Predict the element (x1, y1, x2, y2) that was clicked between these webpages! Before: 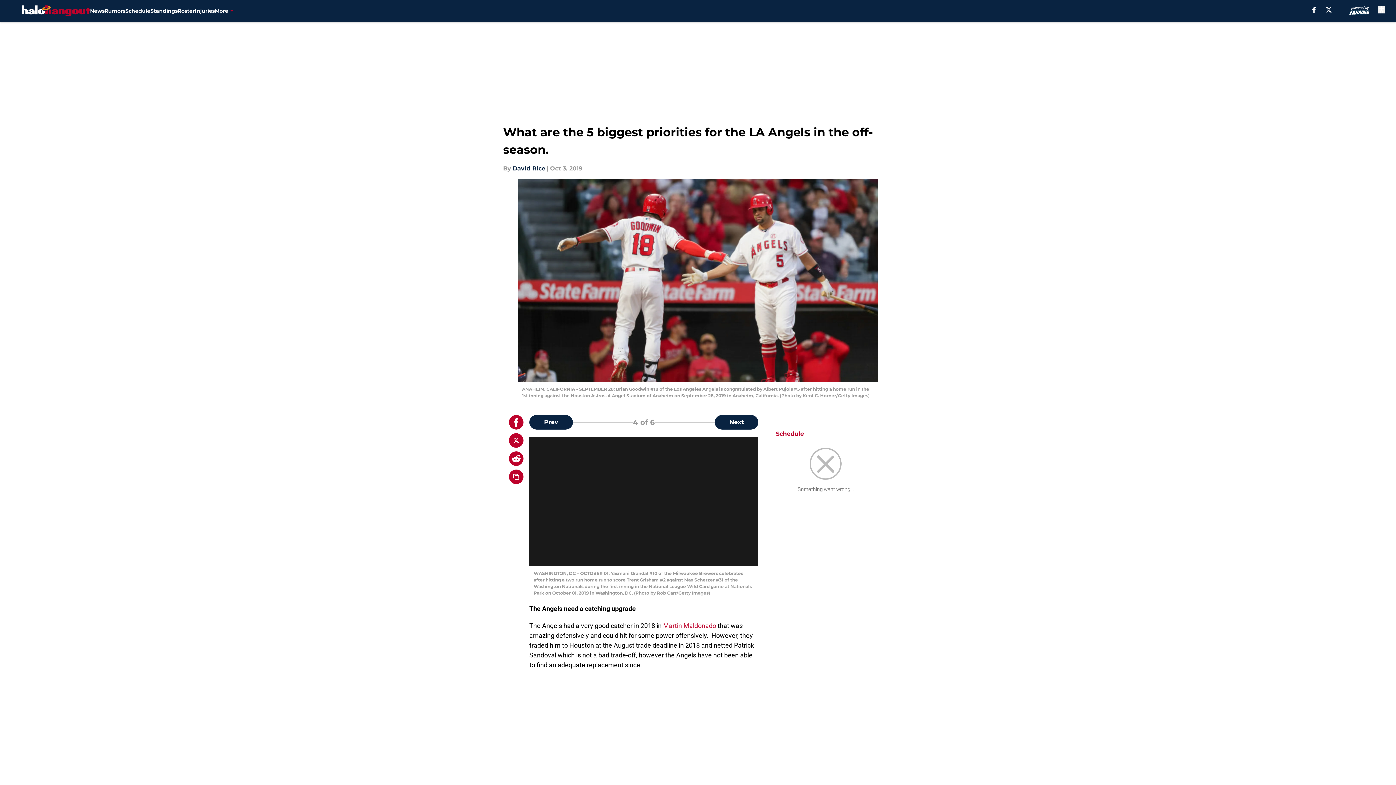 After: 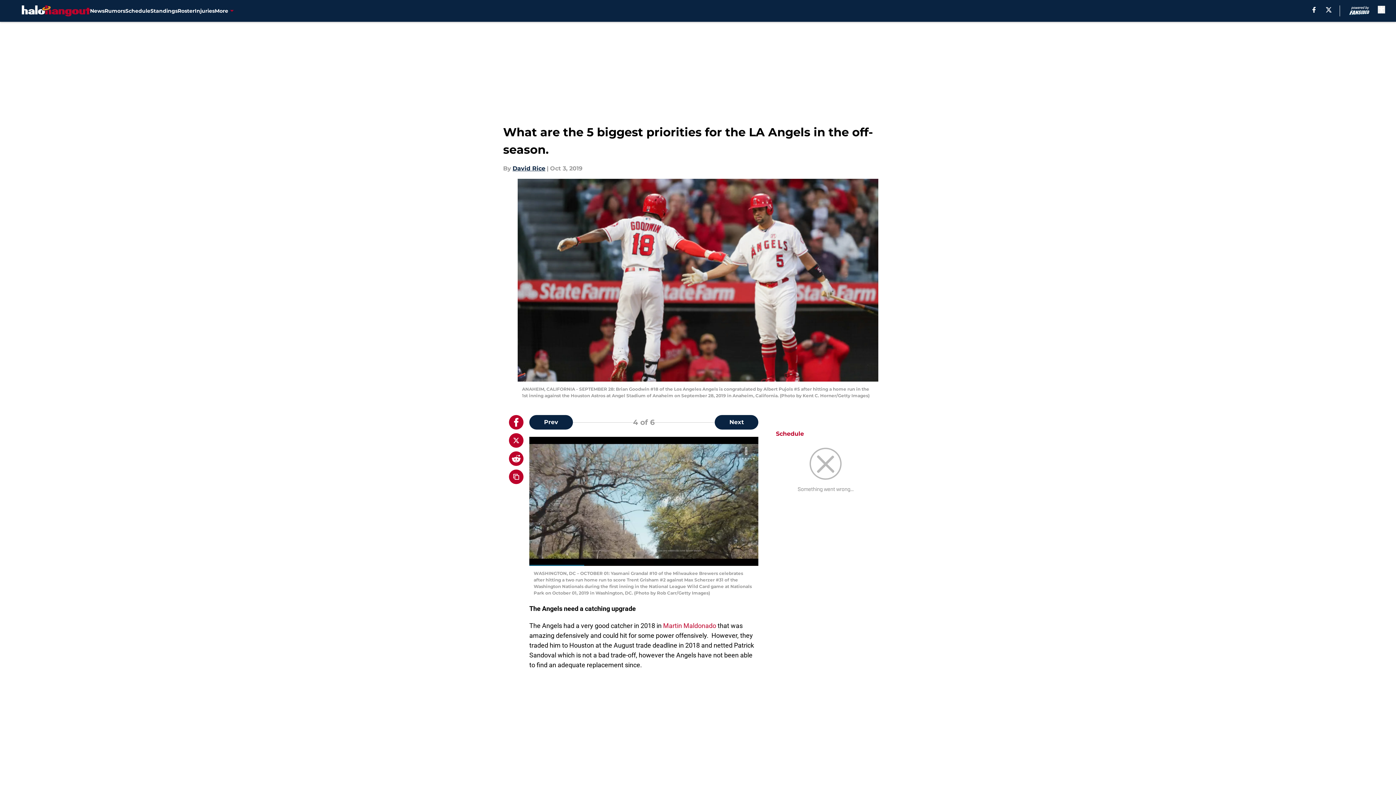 Action: label: X bbox: (1326, 6, 1331, 12)